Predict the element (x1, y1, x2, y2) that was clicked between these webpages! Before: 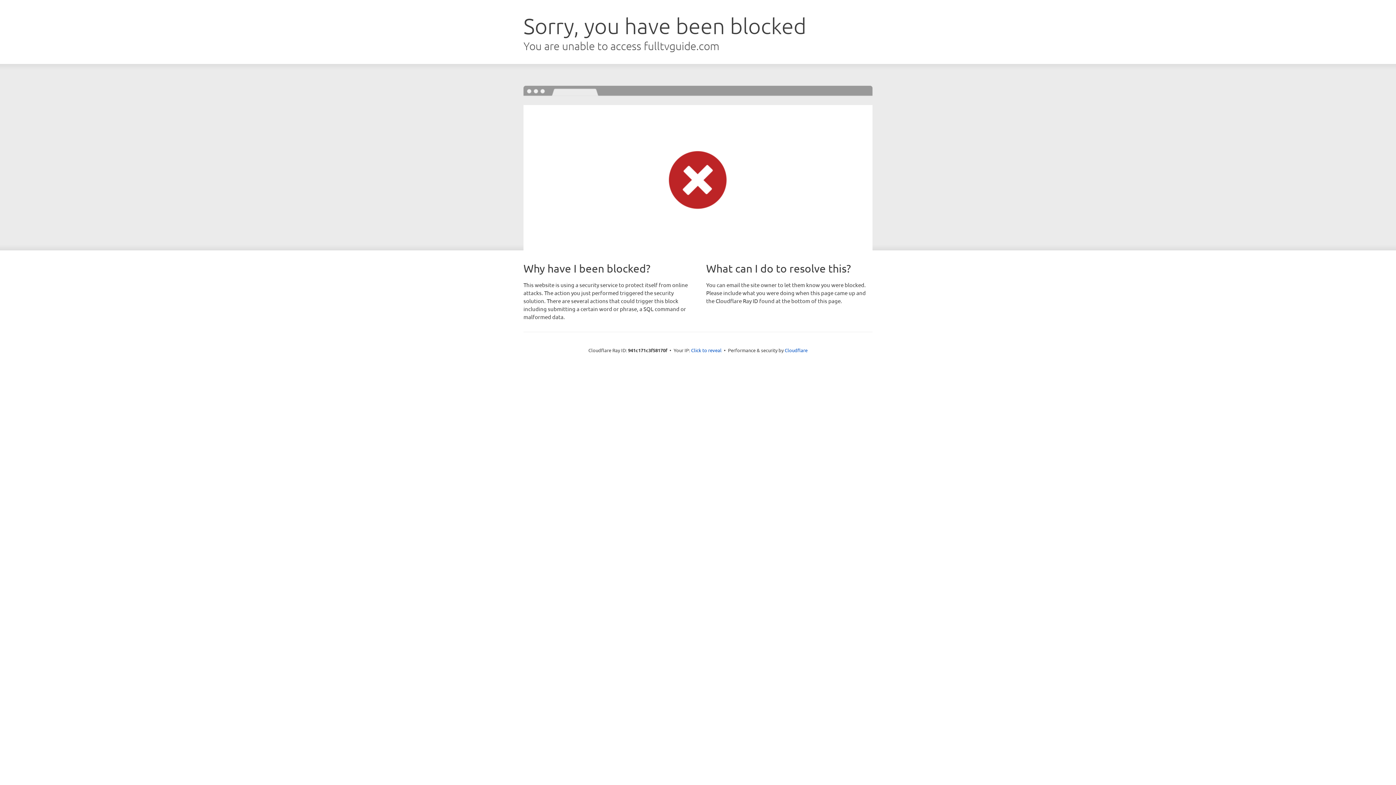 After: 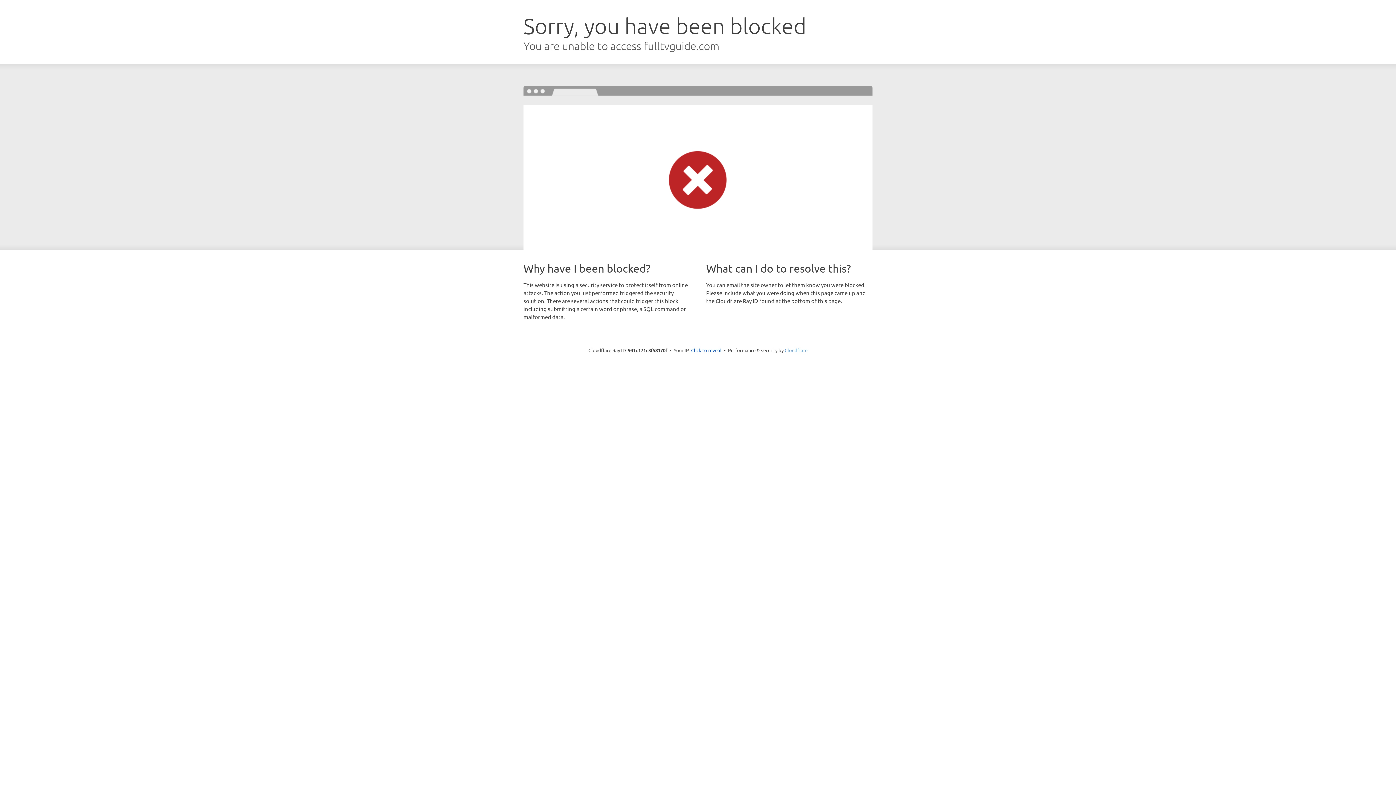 Action: label: Cloudflare bbox: (784, 347, 807, 353)